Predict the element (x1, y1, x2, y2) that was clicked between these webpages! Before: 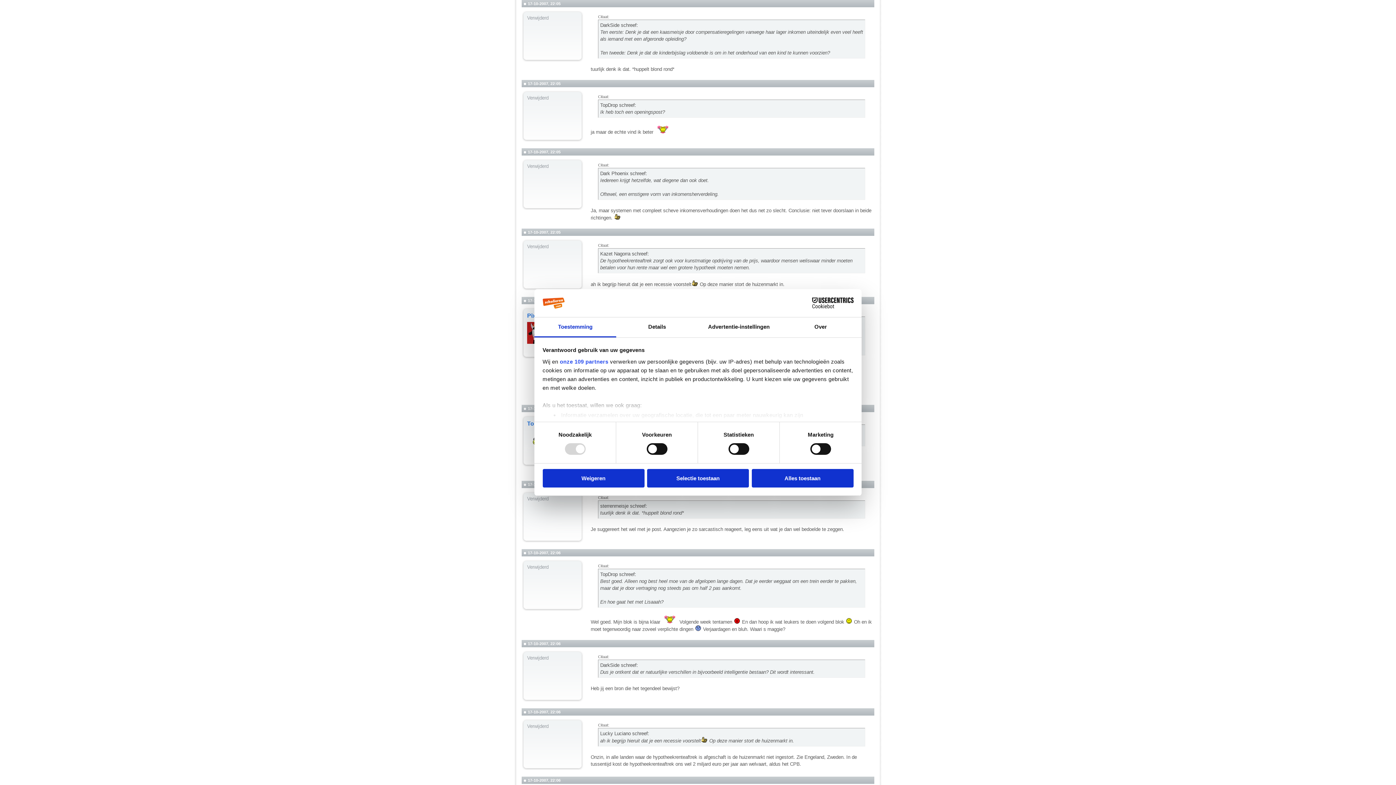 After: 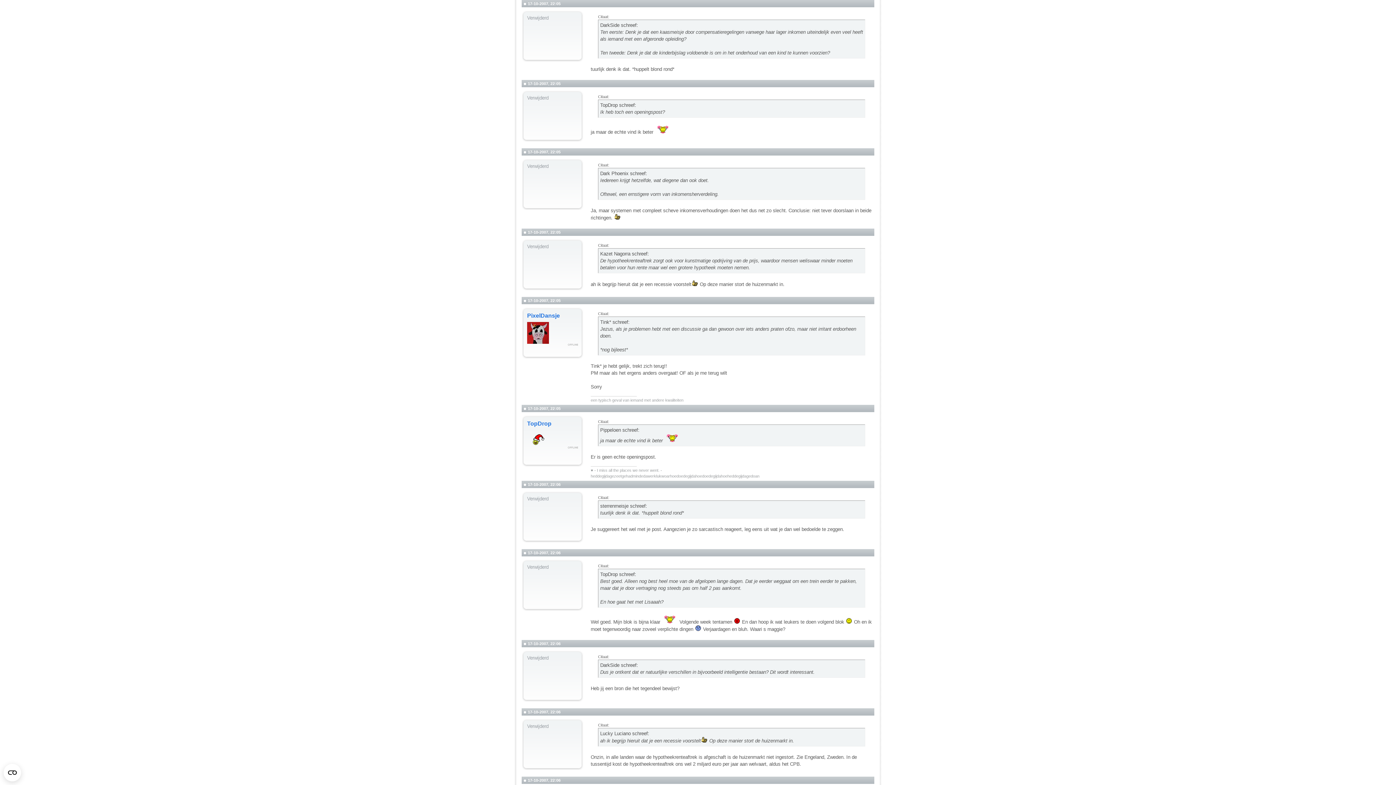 Action: bbox: (751, 469, 853, 487) label: Alles toestaan